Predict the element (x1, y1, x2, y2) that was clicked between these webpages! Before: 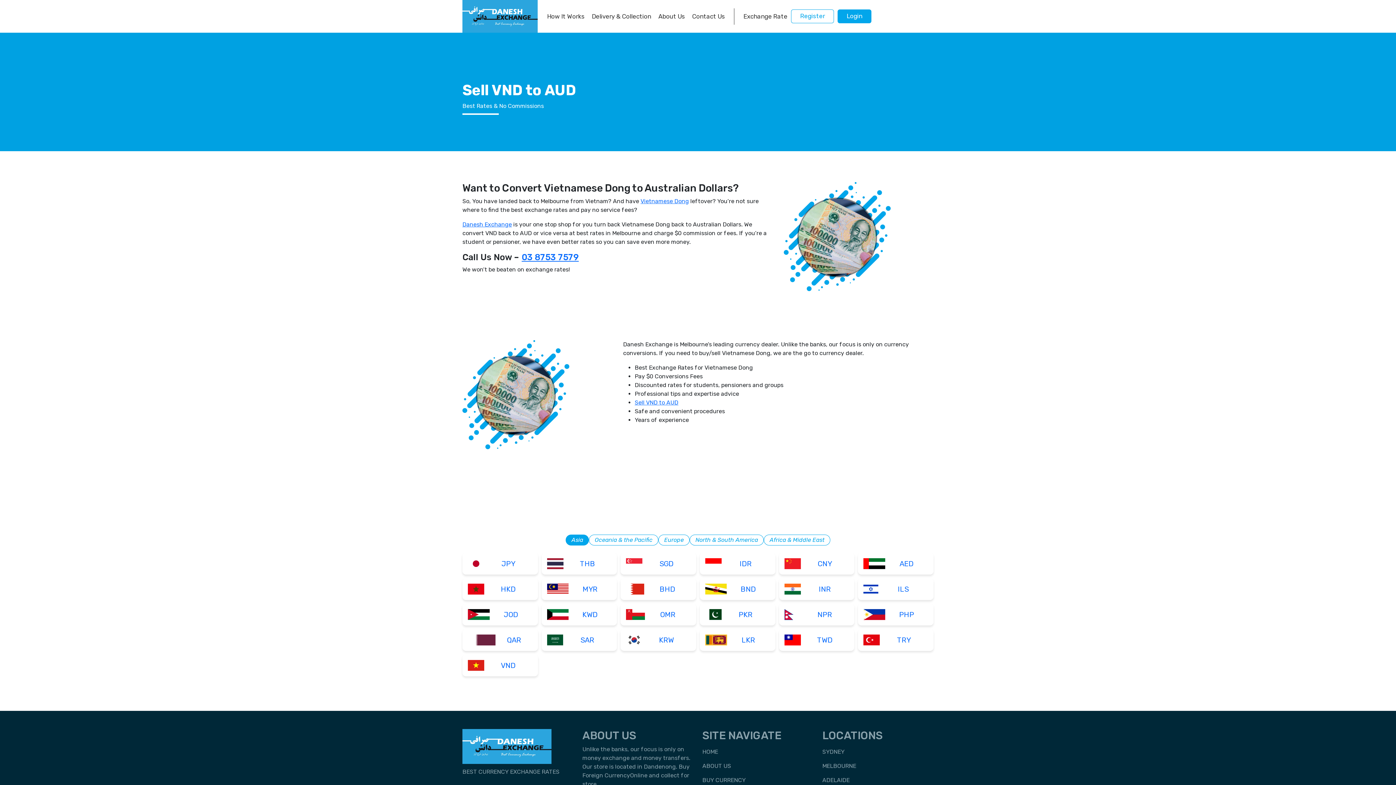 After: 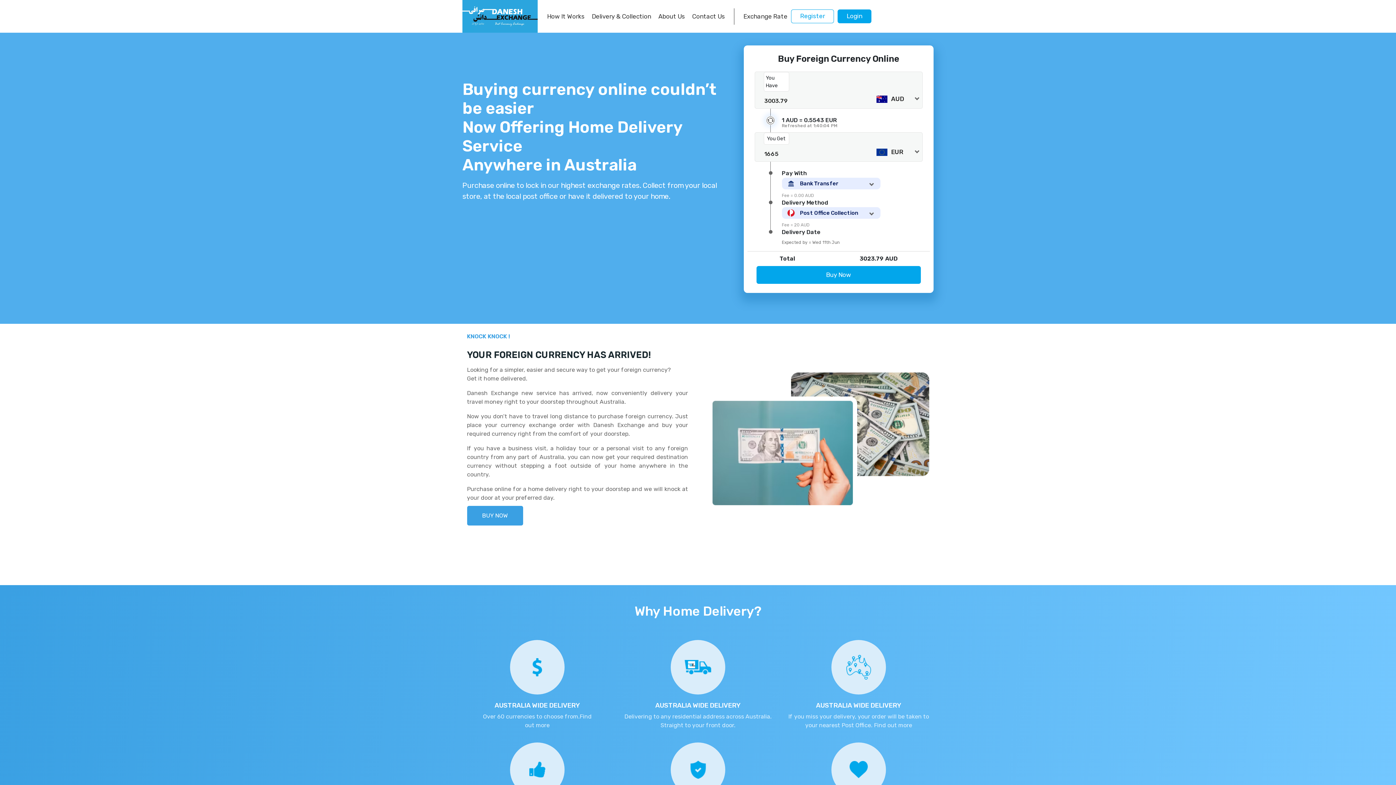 Action: label: Delivery & Collection bbox: (588, 8, 654, 24)